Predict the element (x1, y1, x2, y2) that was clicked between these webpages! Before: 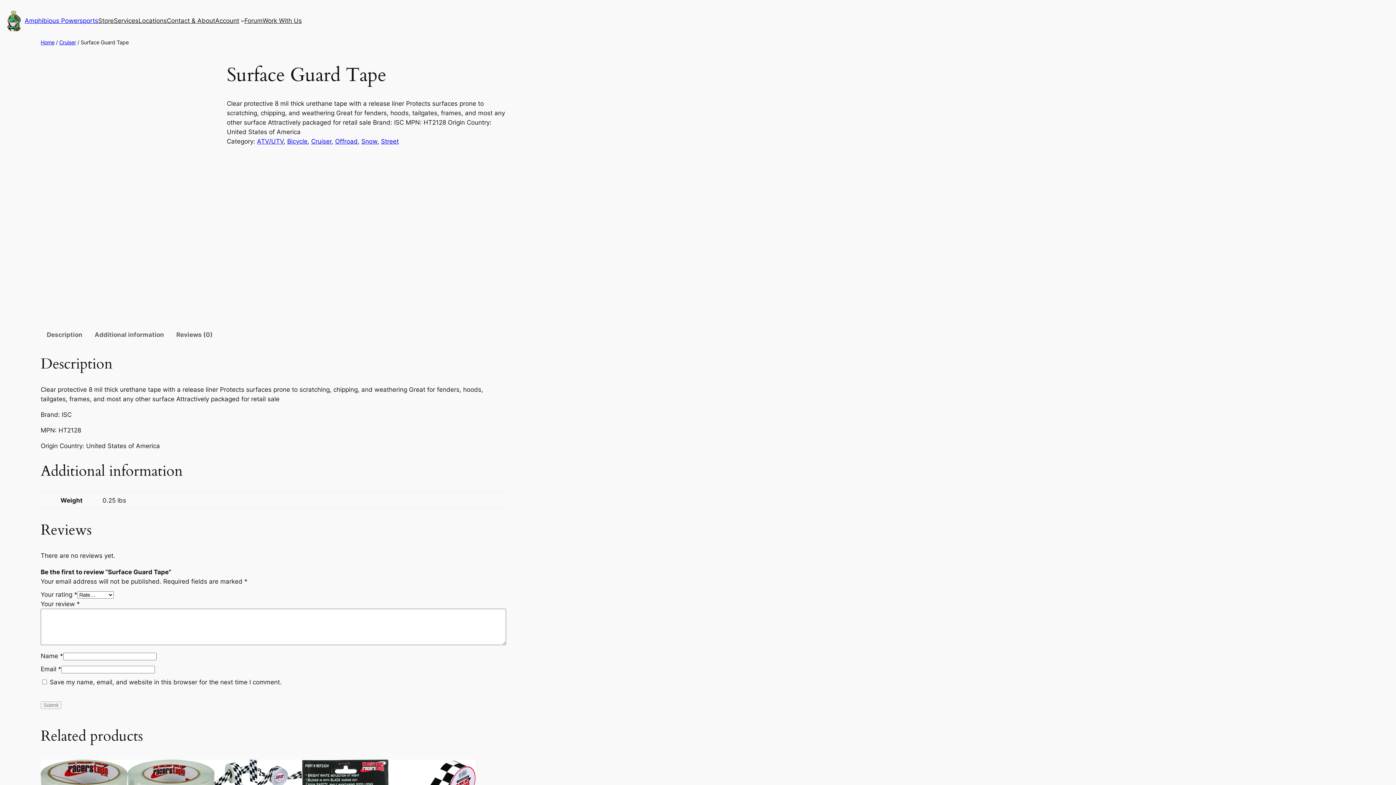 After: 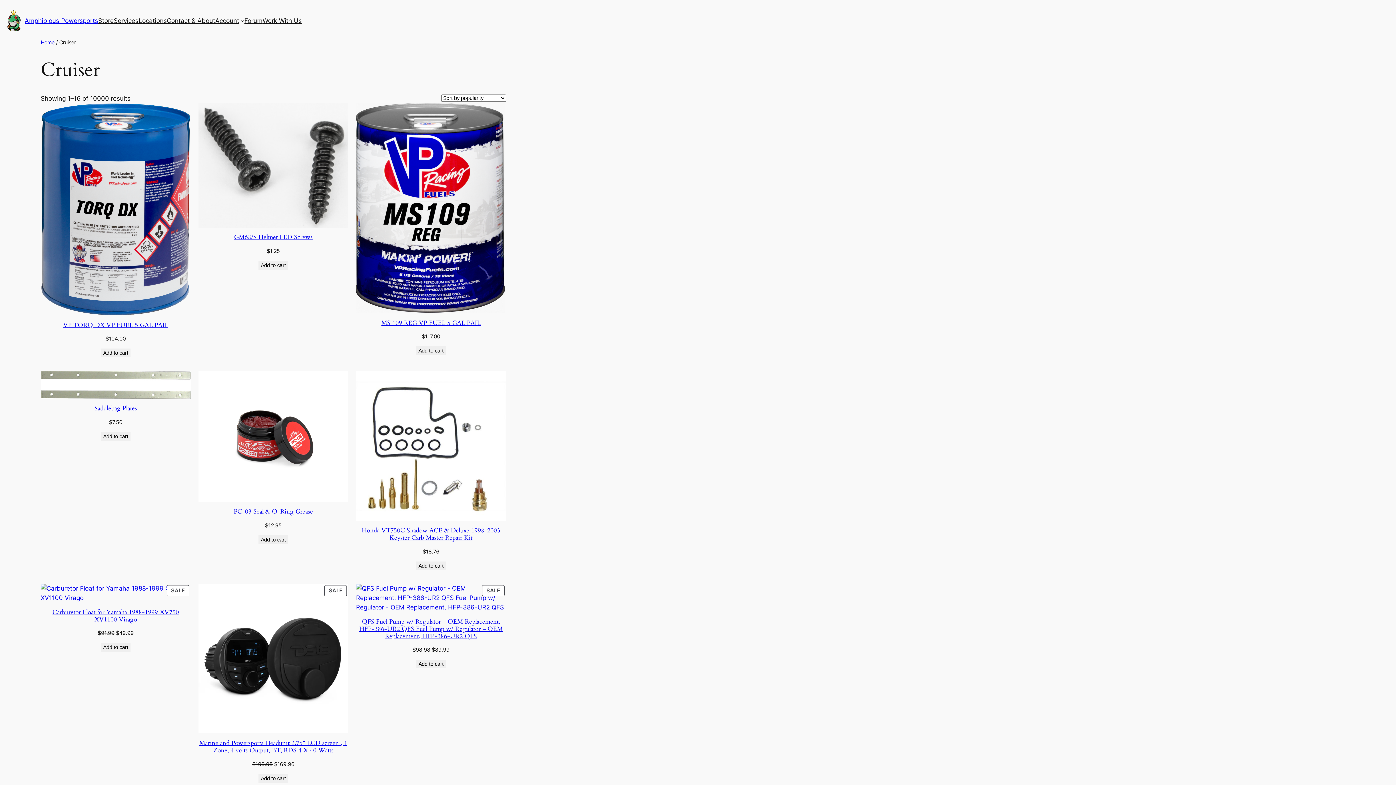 Action: bbox: (59, 39, 76, 45) label: Cruiser